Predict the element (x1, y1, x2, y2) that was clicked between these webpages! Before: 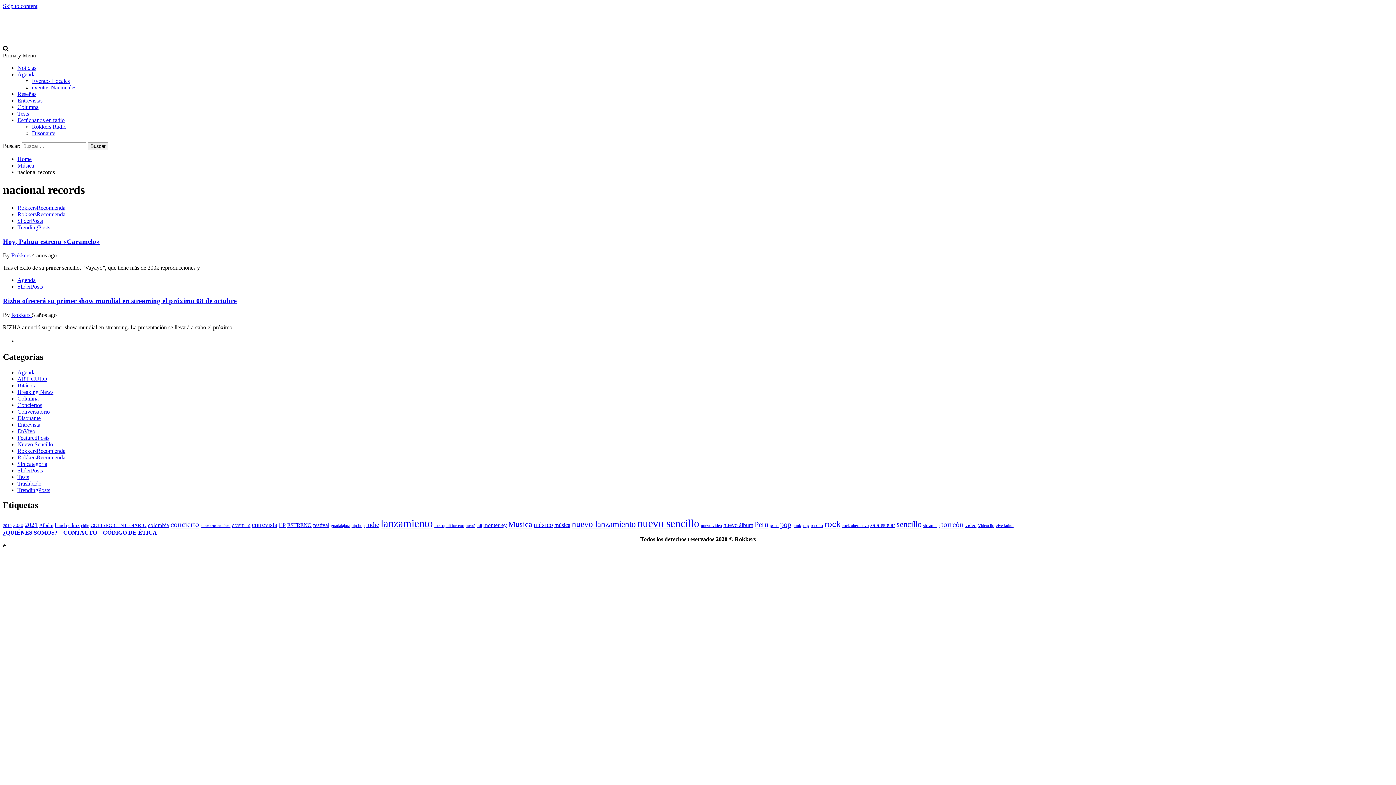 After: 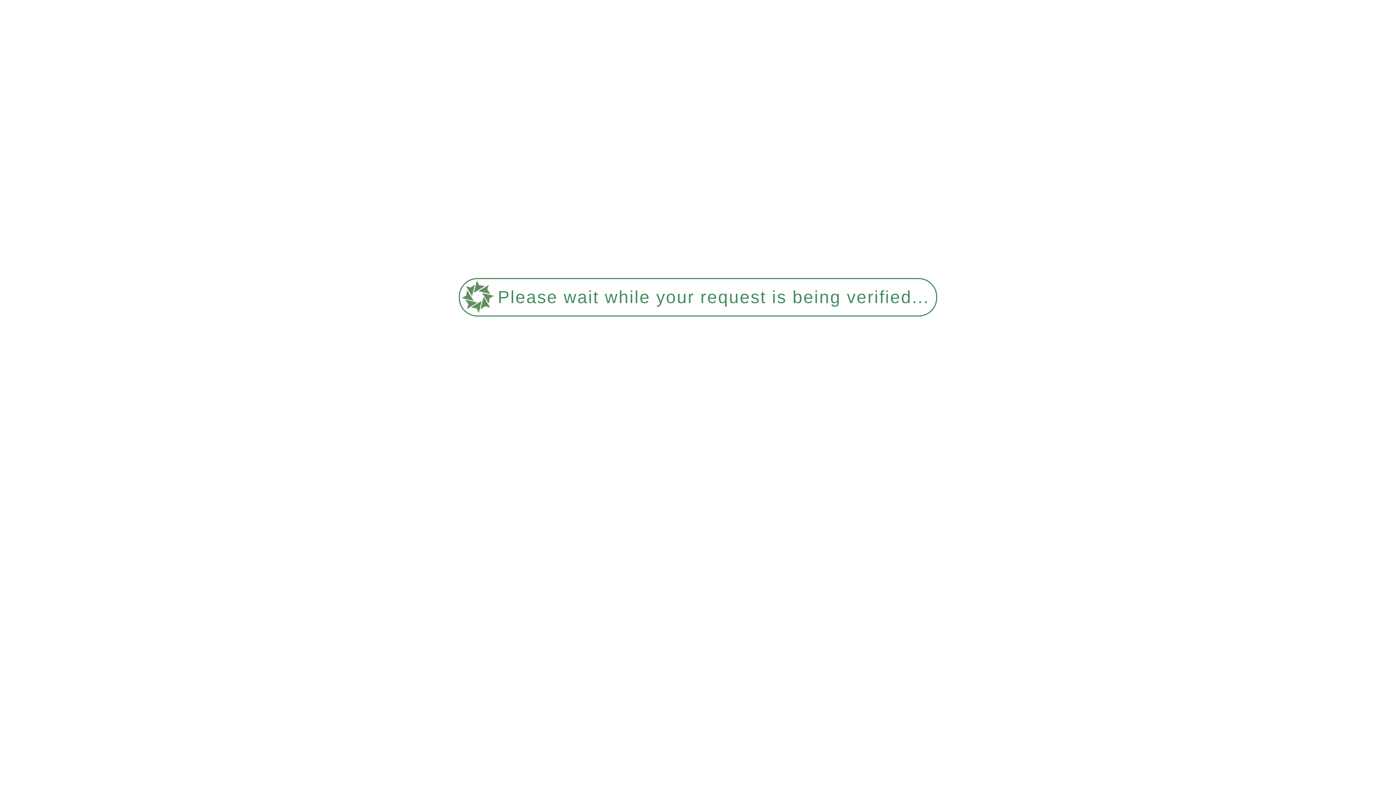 Action: bbox: (554, 522, 570, 528) label: música (32 elementos)